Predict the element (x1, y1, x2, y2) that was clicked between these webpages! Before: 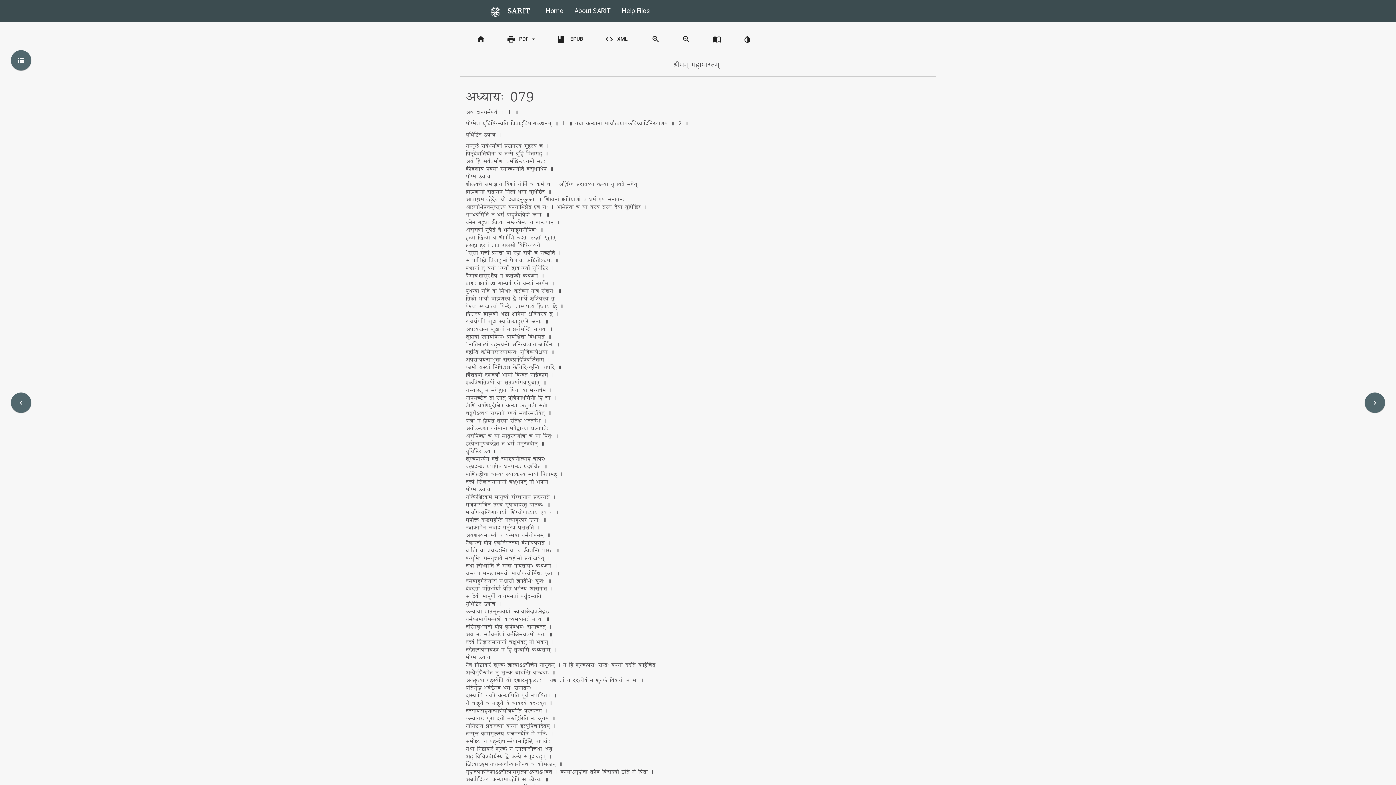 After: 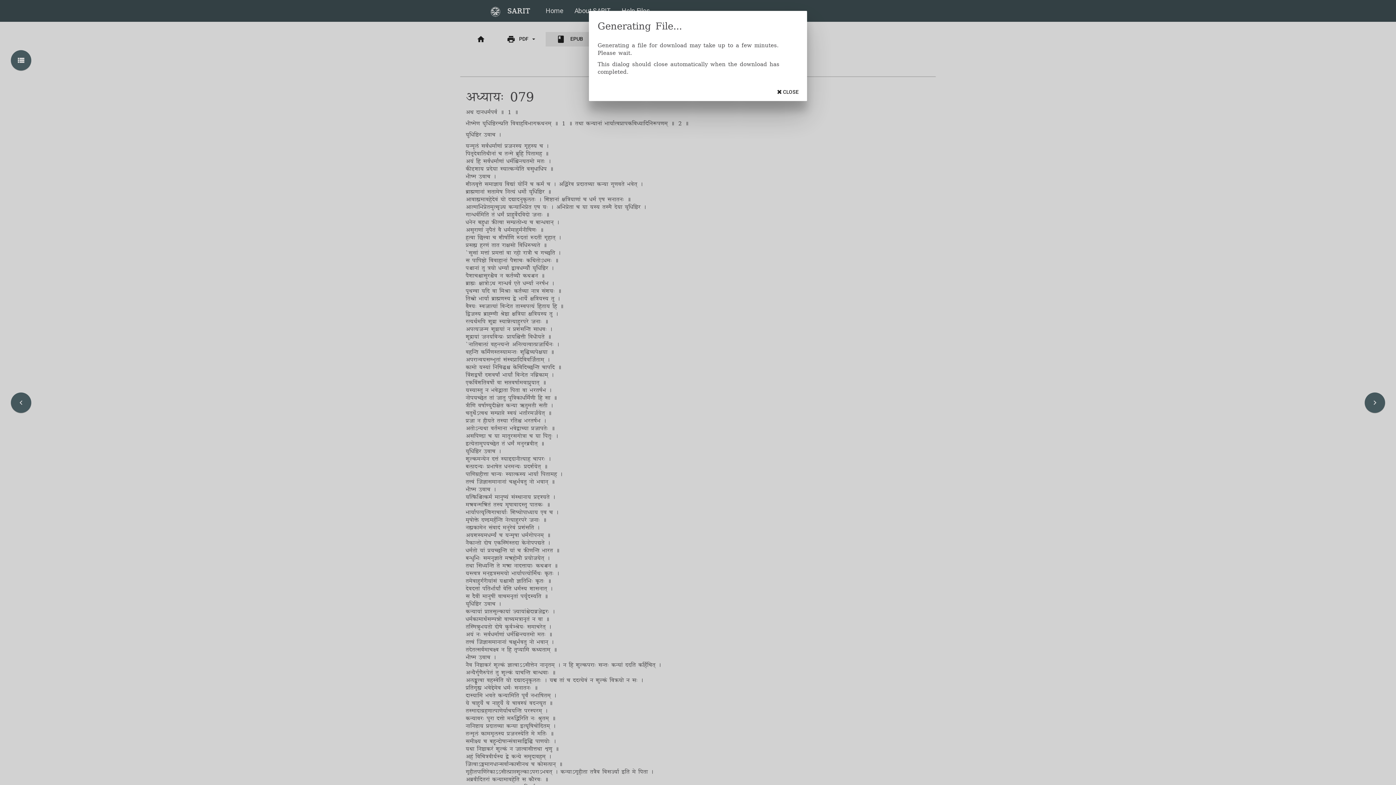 Action: bbox: (545, 32, 594, 46) label: book EPUB